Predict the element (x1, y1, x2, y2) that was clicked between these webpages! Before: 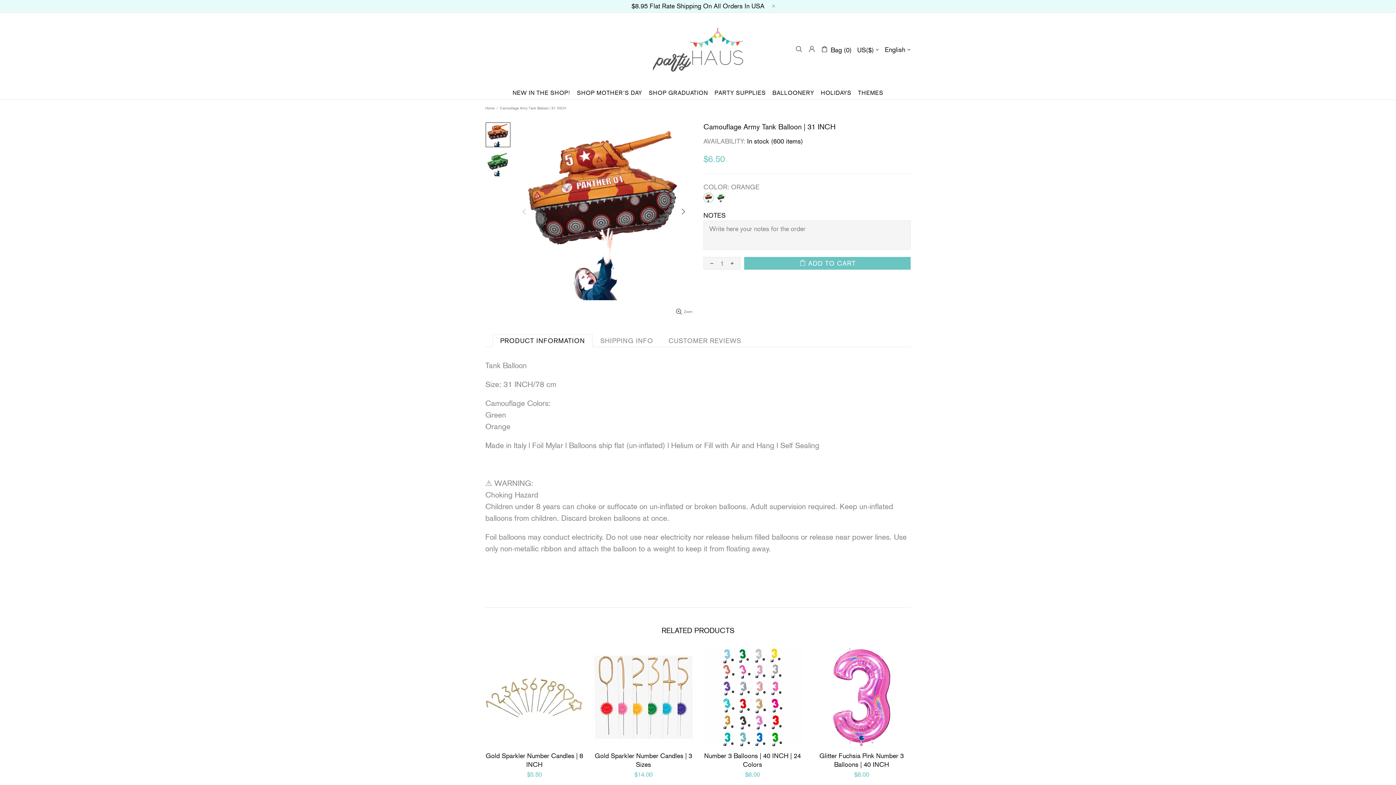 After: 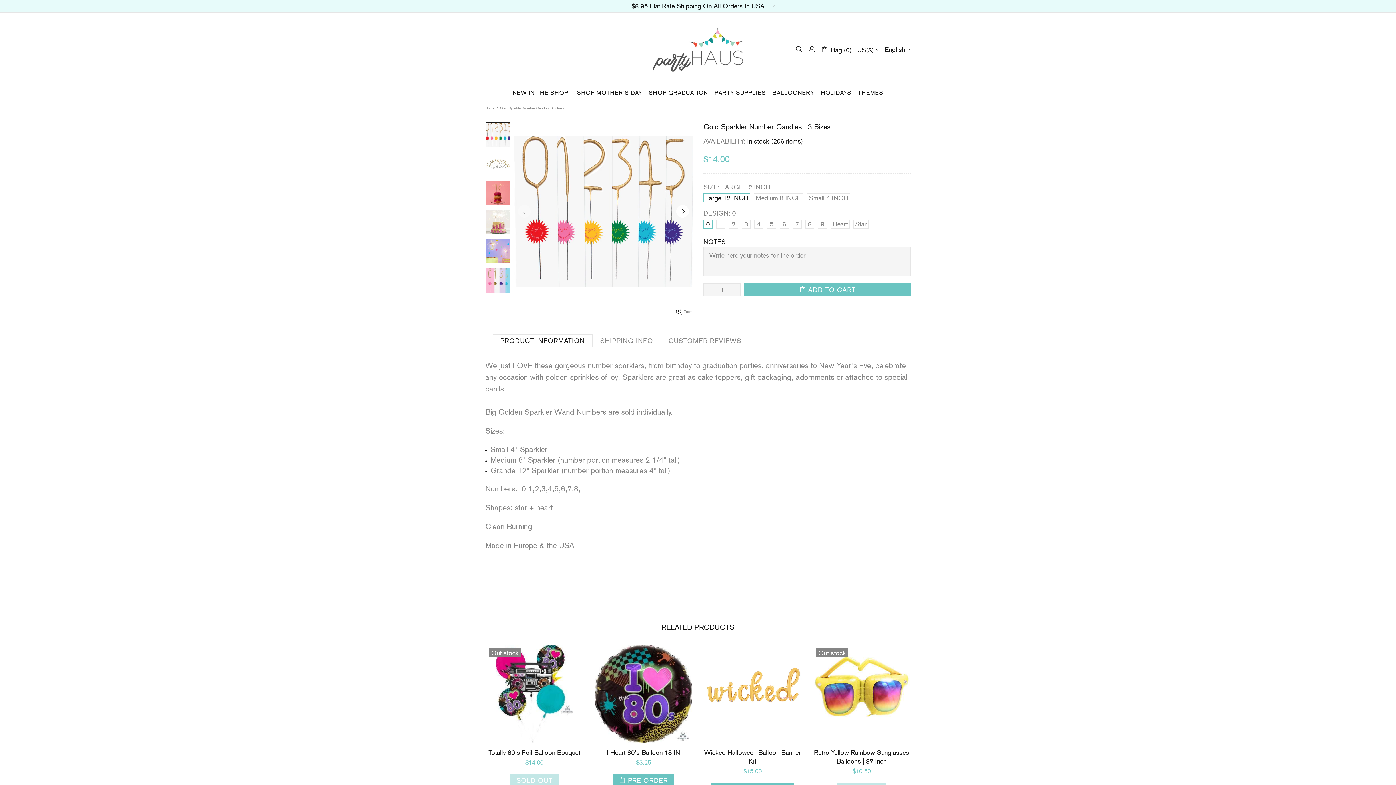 Action: bbox: (594, 726, 692, 746)